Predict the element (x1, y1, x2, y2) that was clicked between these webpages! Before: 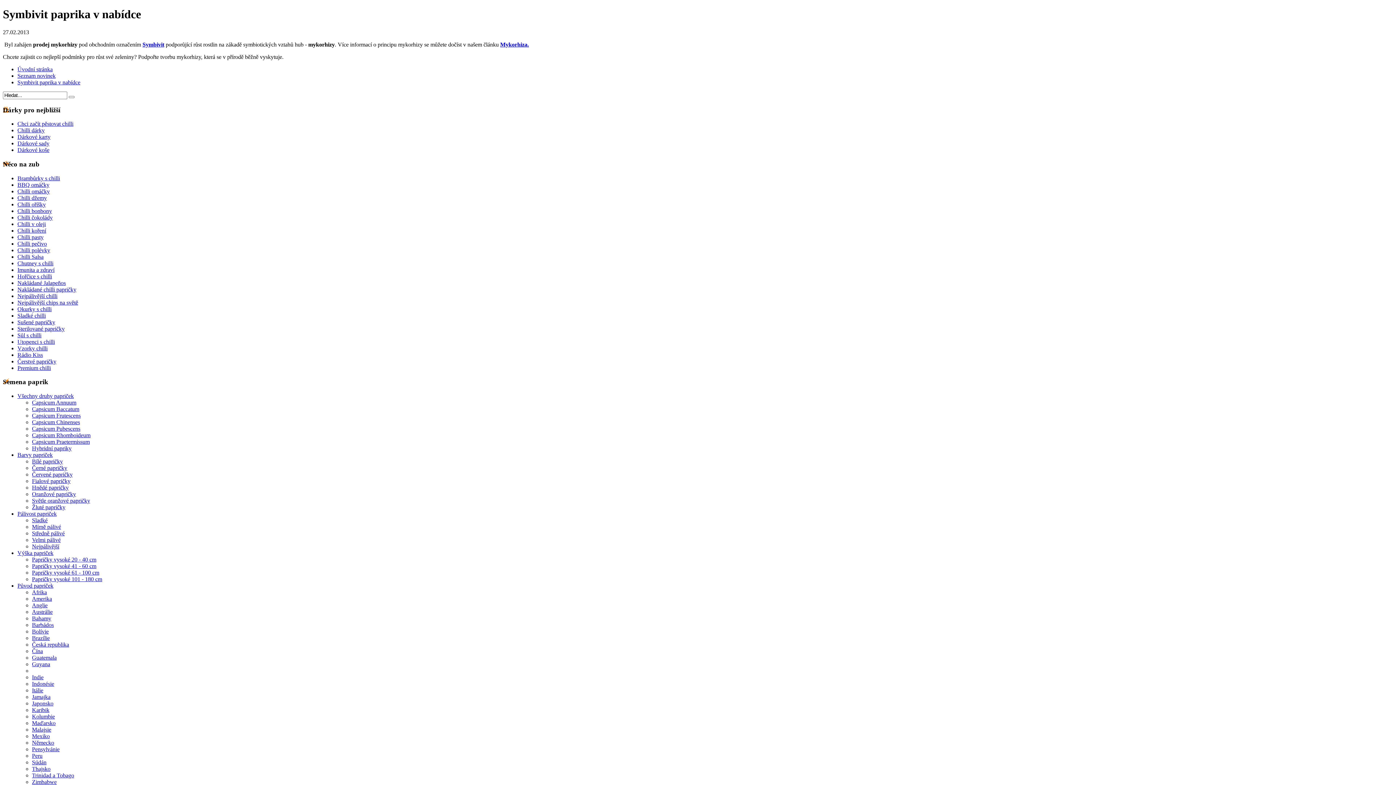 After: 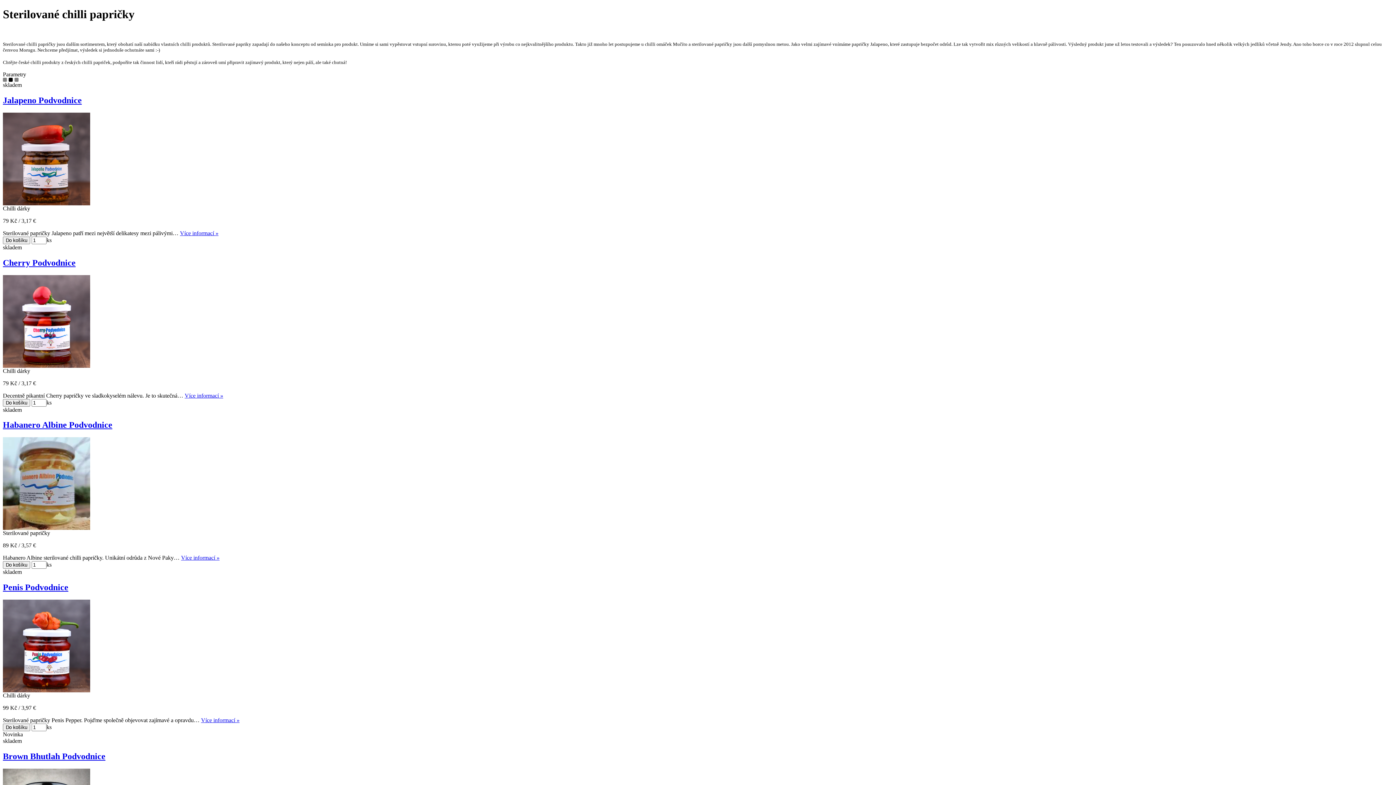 Action: bbox: (17, 325, 64, 331) label: Sterilované papričky